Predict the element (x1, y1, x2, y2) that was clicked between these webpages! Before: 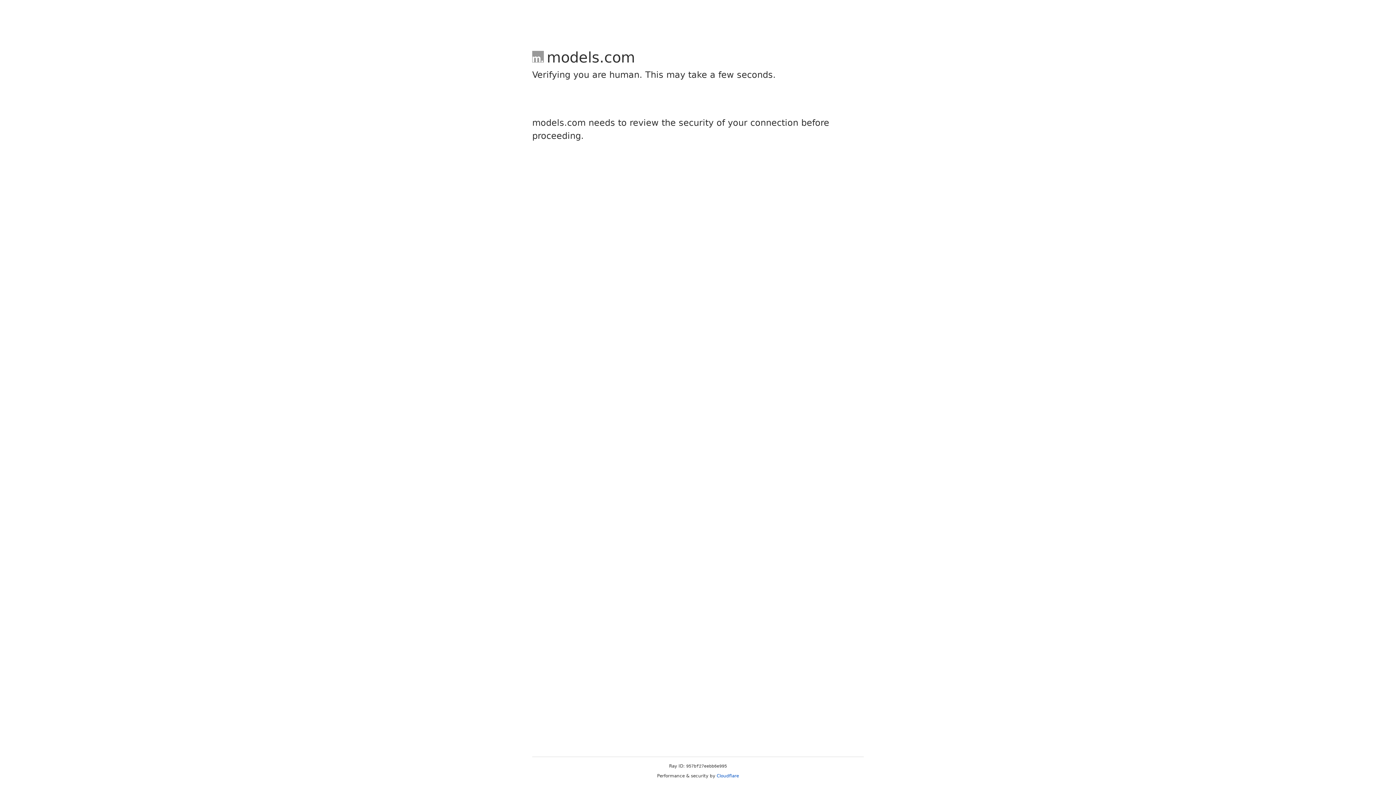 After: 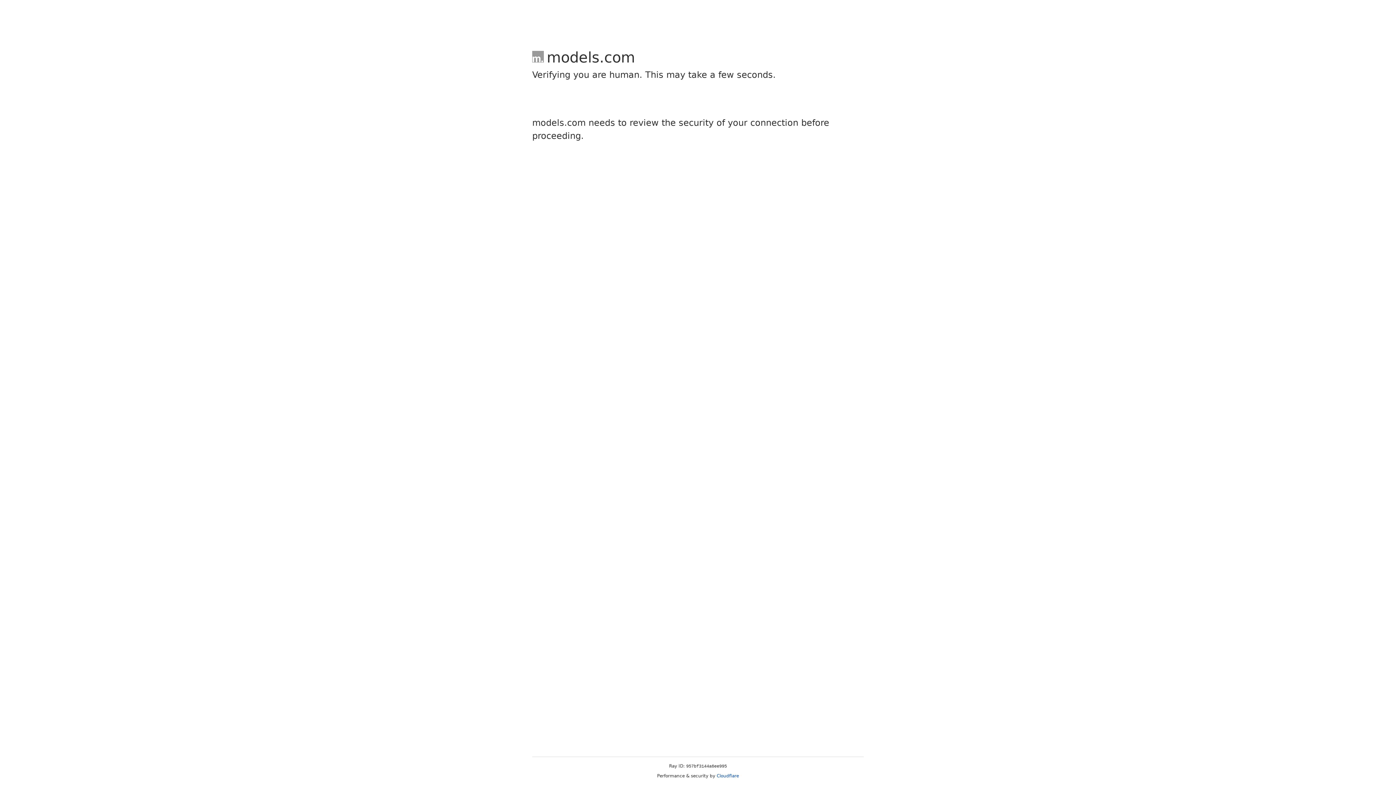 Action: bbox: (716, 773, 739, 778) label: Cloudflare